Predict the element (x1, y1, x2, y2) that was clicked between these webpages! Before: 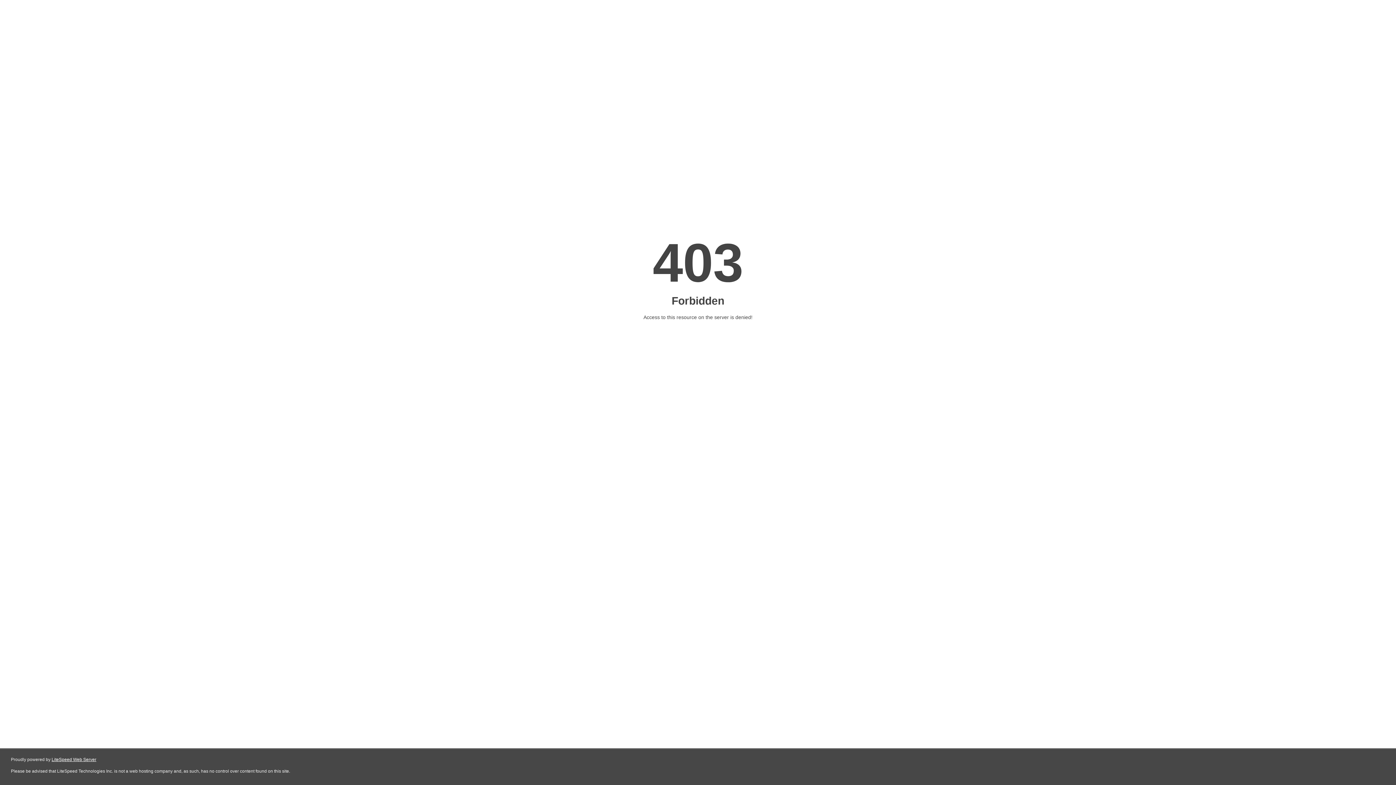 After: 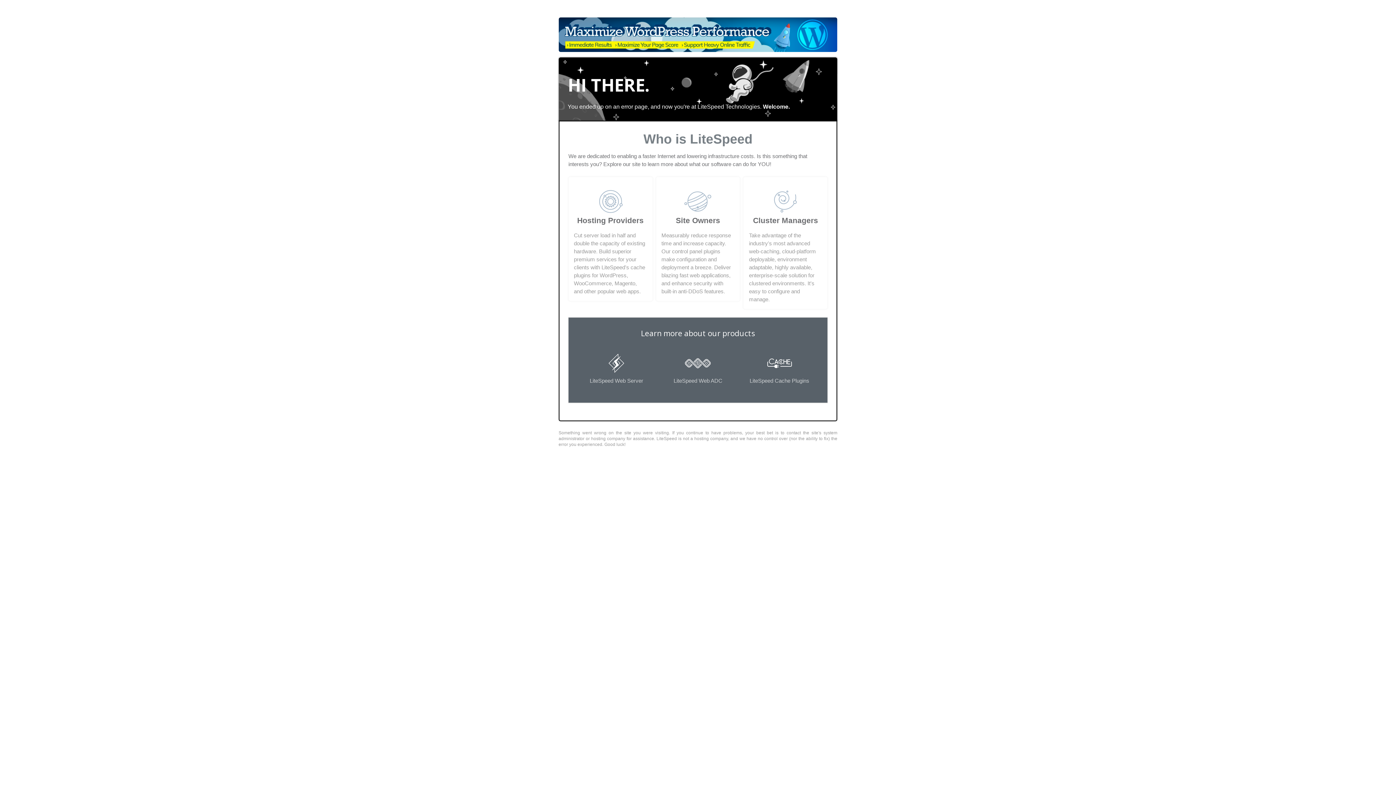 Action: bbox: (51, 757, 96, 762) label: LiteSpeed Web Server